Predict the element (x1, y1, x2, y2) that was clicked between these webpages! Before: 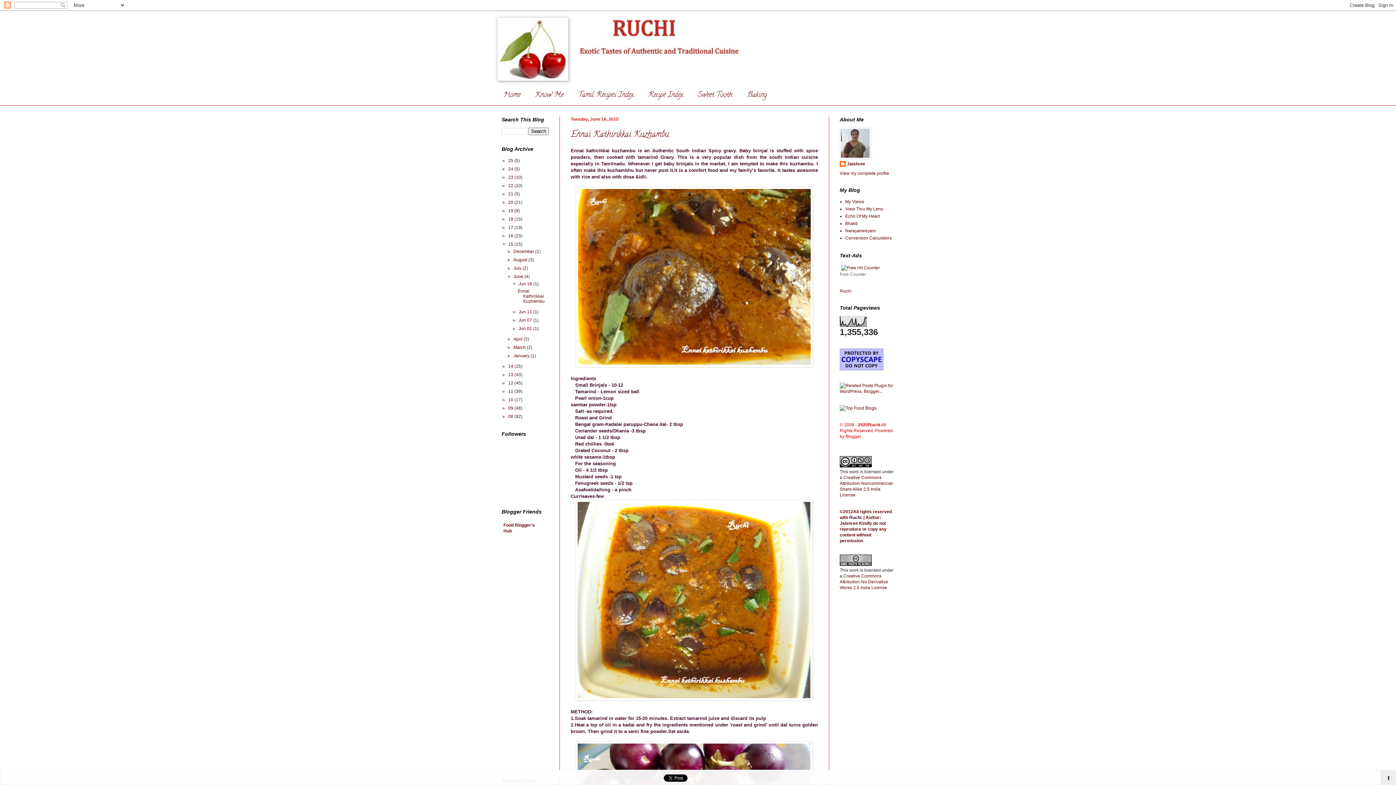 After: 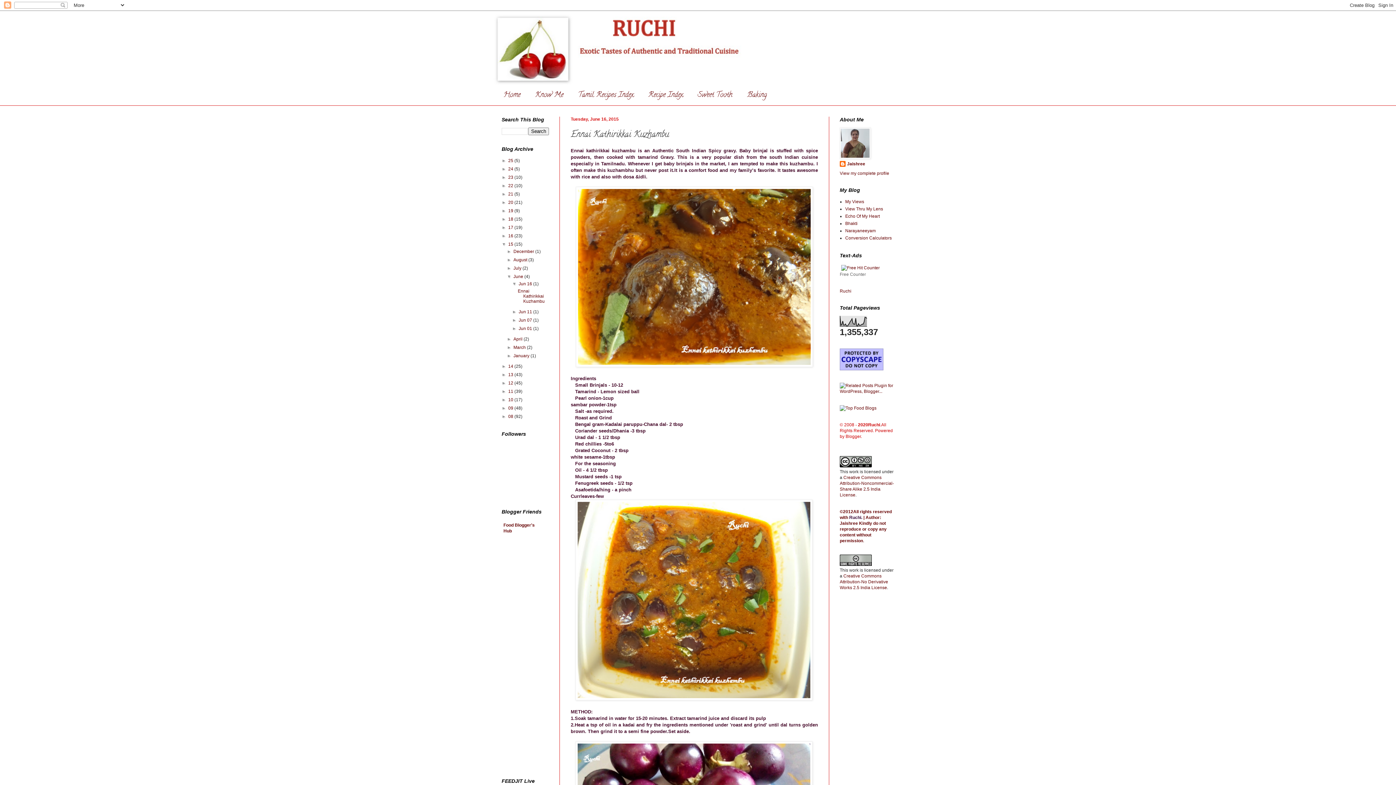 Action: bbox: (570, 128, 669, 141) label: Ennai Kathirikkai Kuzhambu